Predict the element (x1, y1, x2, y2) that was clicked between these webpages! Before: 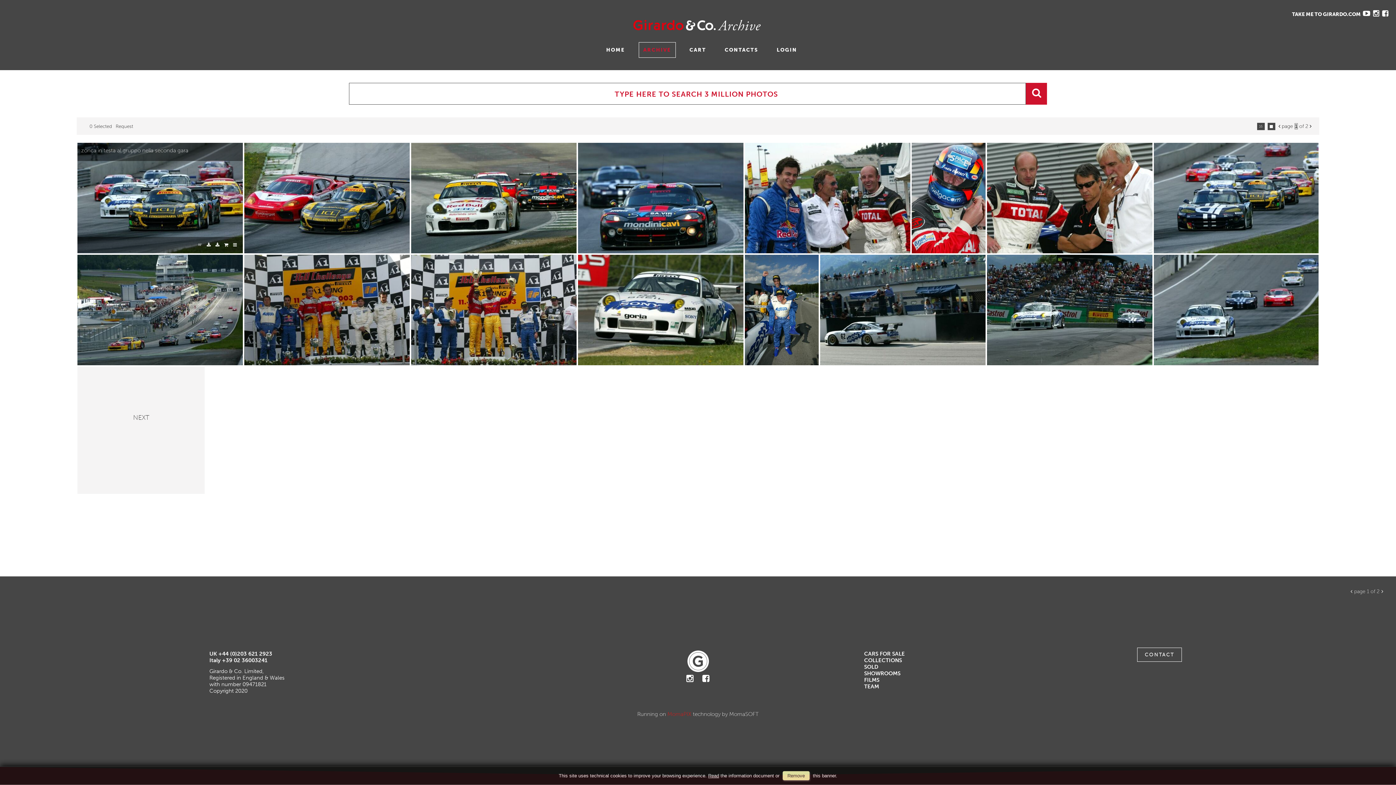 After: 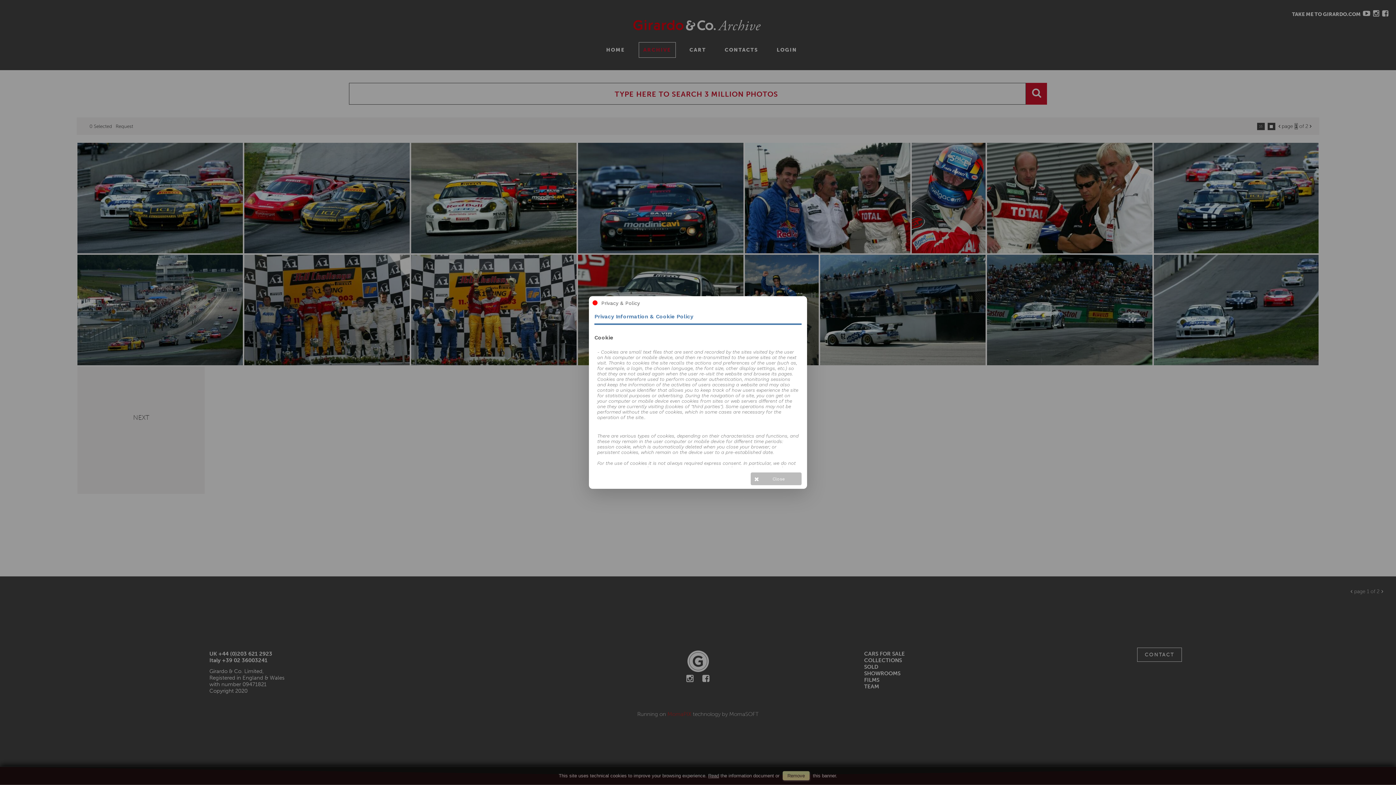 Action: label: Read bbox: (708, 773, 719, 778)